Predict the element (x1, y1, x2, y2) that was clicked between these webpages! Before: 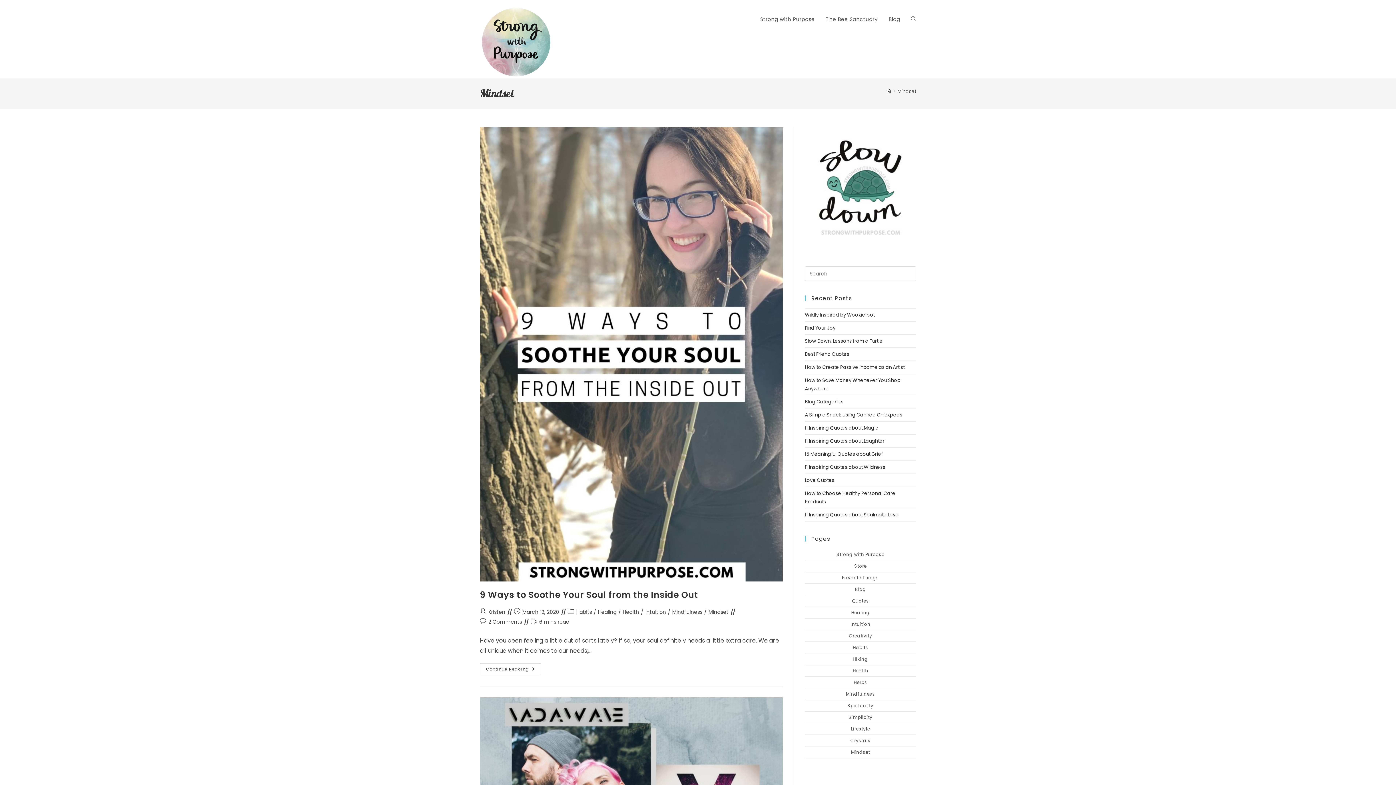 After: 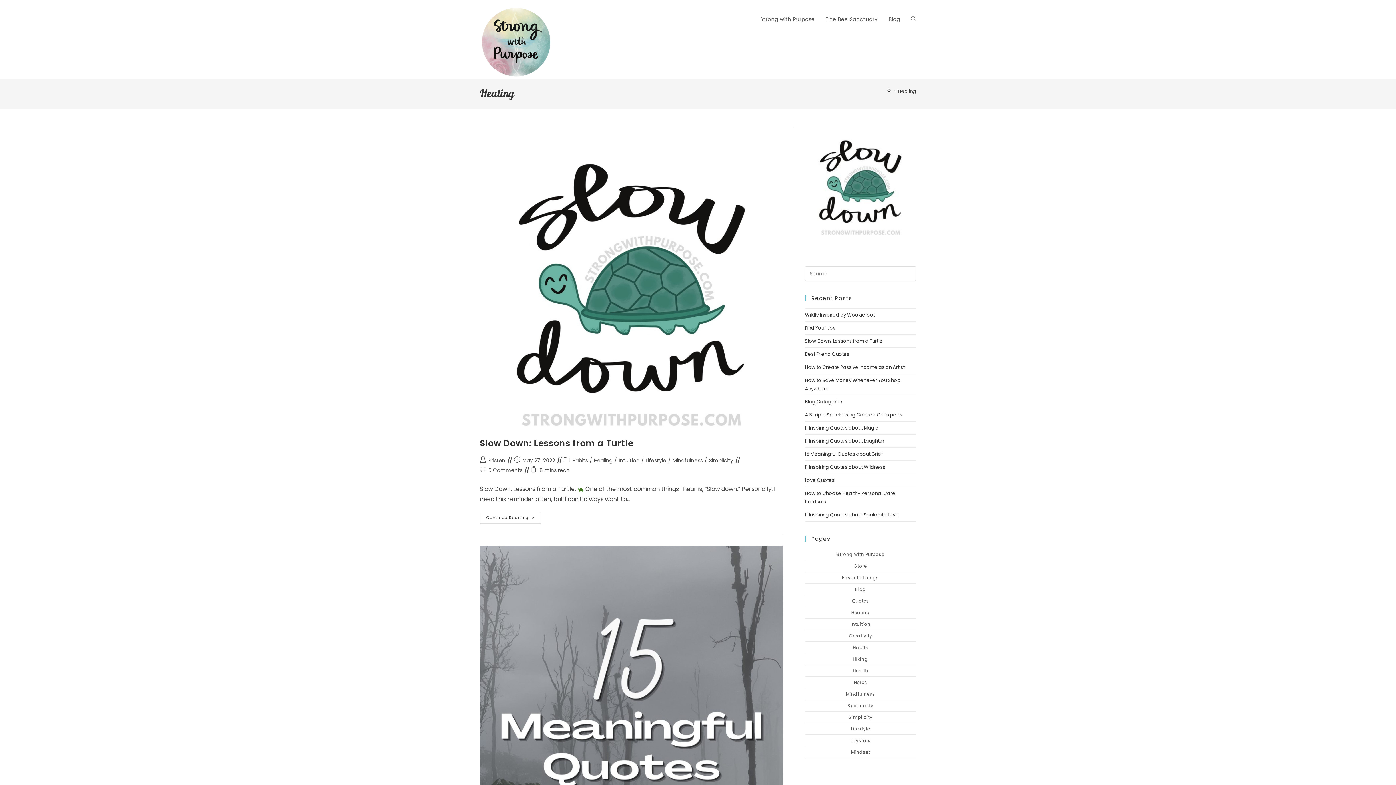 Action: bbox: (598, 608, 616, 615) label: Healing